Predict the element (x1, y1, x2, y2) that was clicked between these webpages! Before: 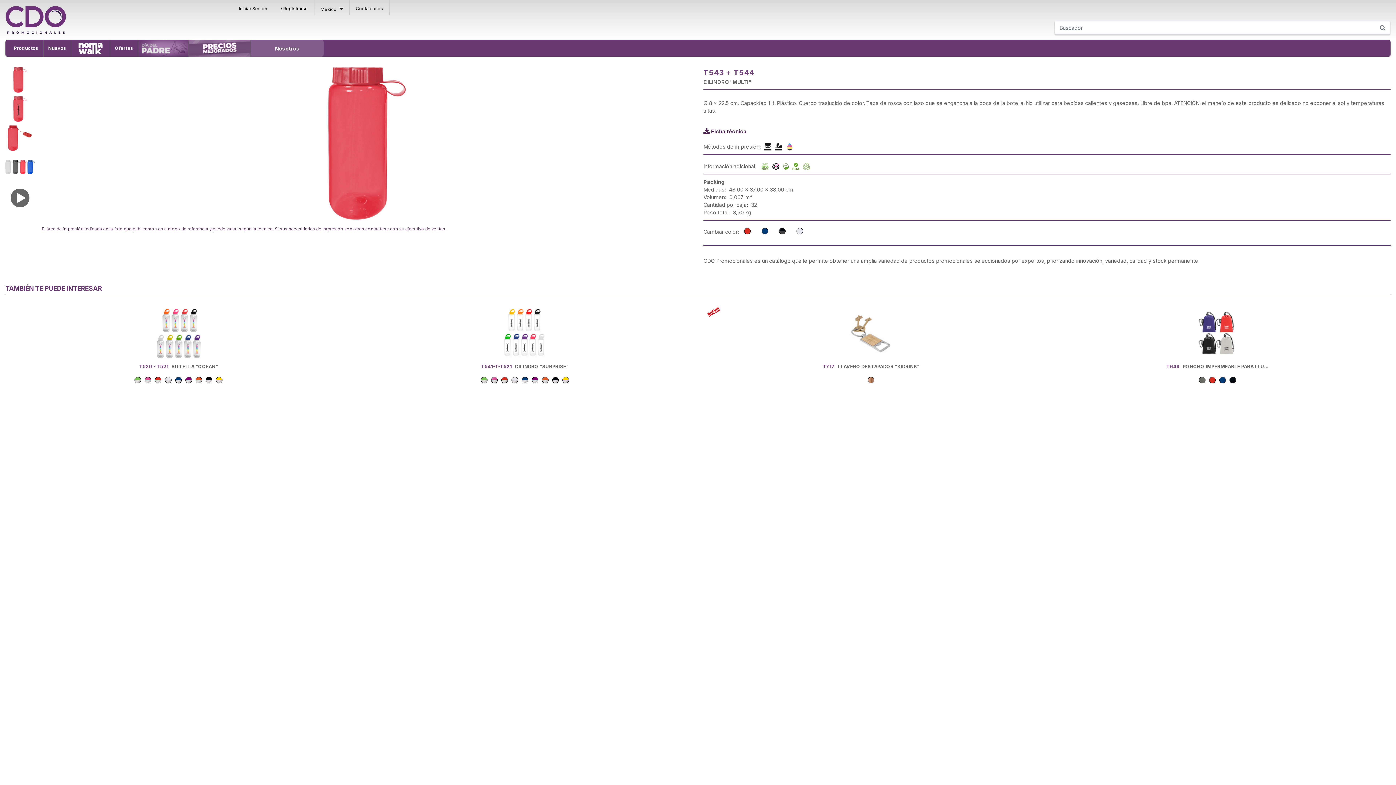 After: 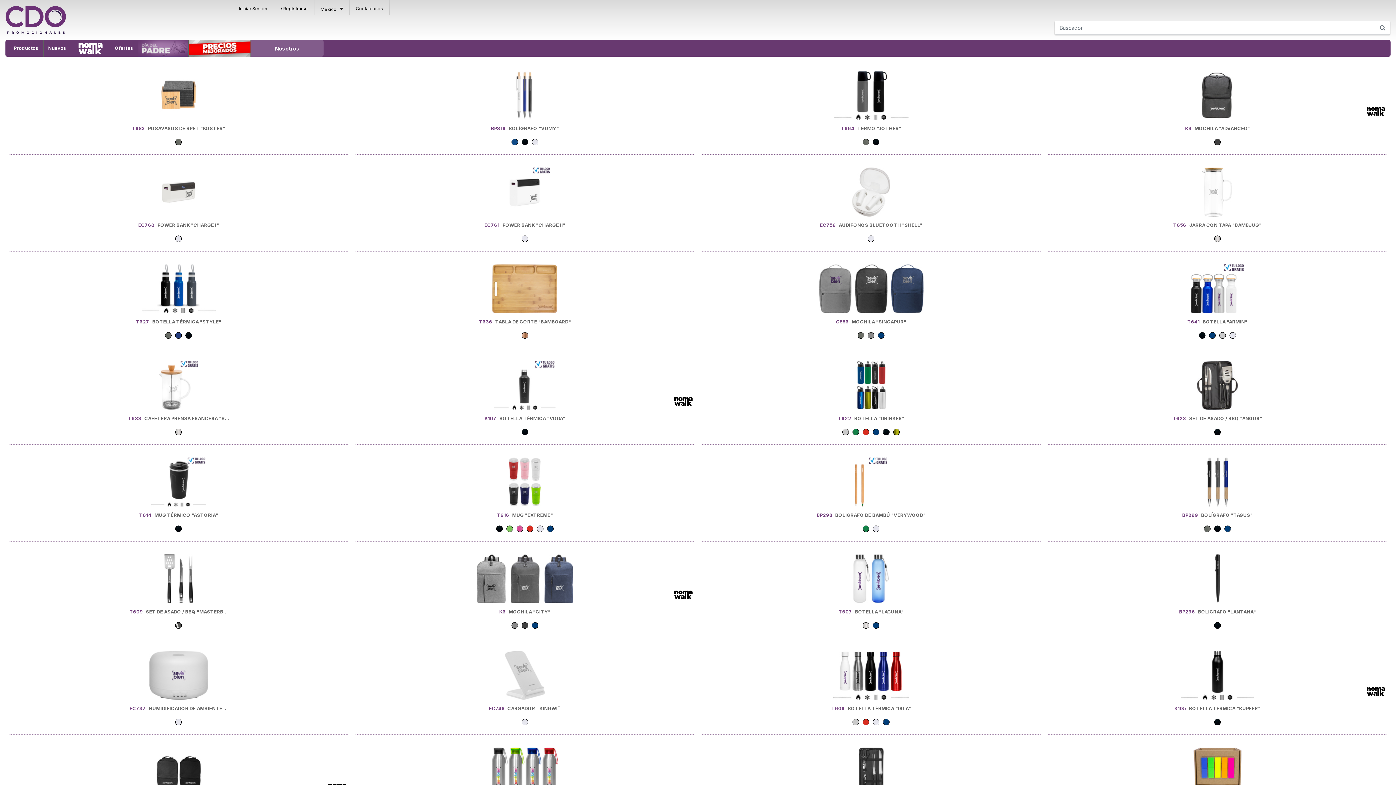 Action: bbox: (188, 40, 250, 56)